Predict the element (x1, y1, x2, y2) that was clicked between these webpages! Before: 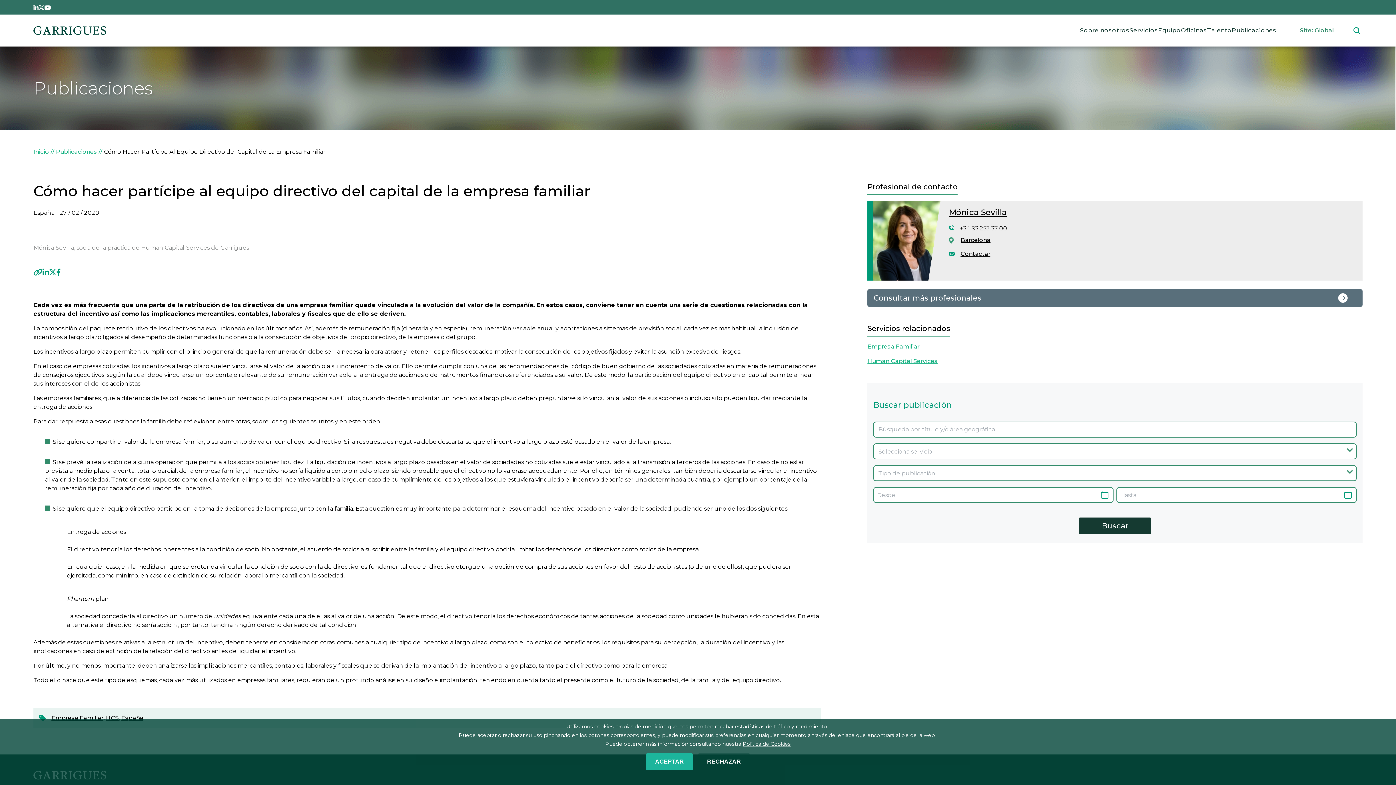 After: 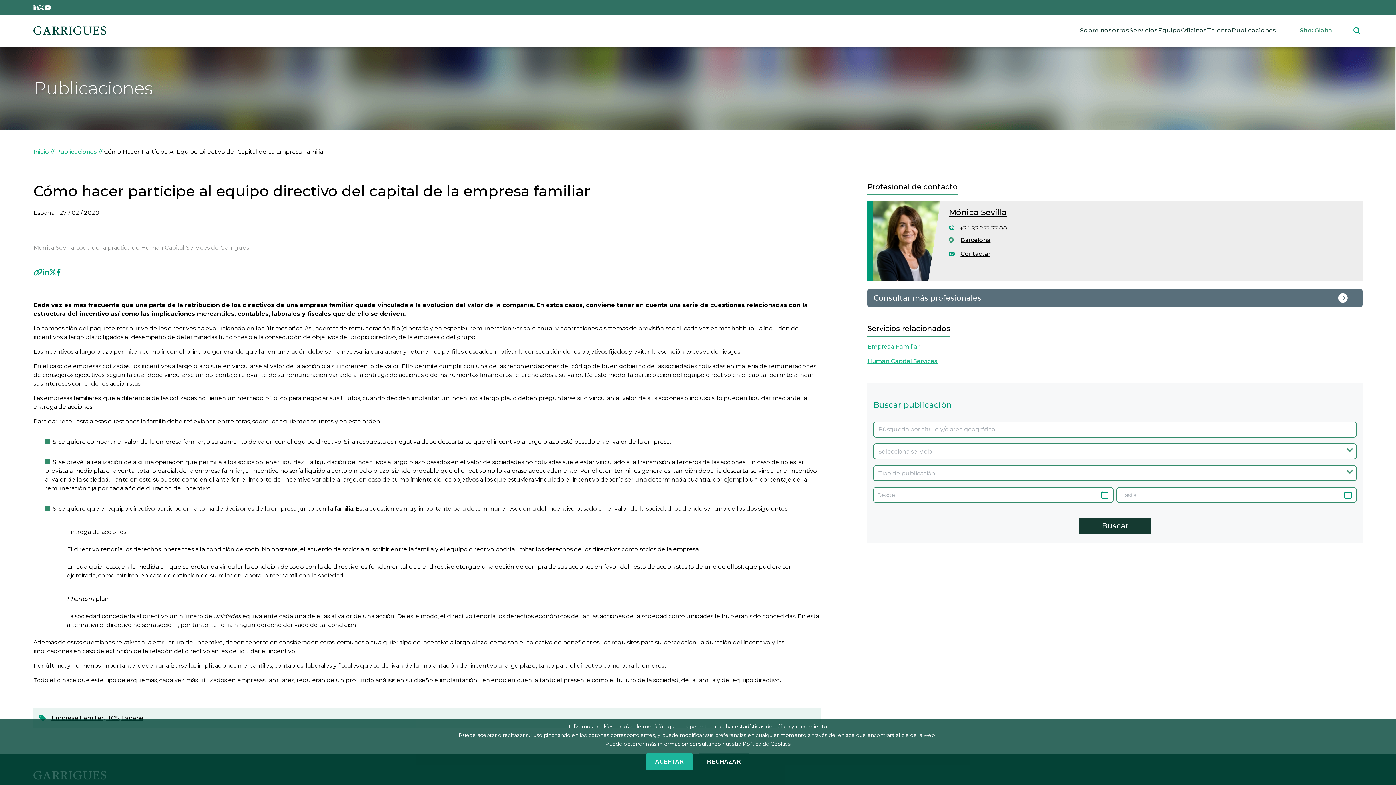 Action: bbox: (38, 2, 44, 11)